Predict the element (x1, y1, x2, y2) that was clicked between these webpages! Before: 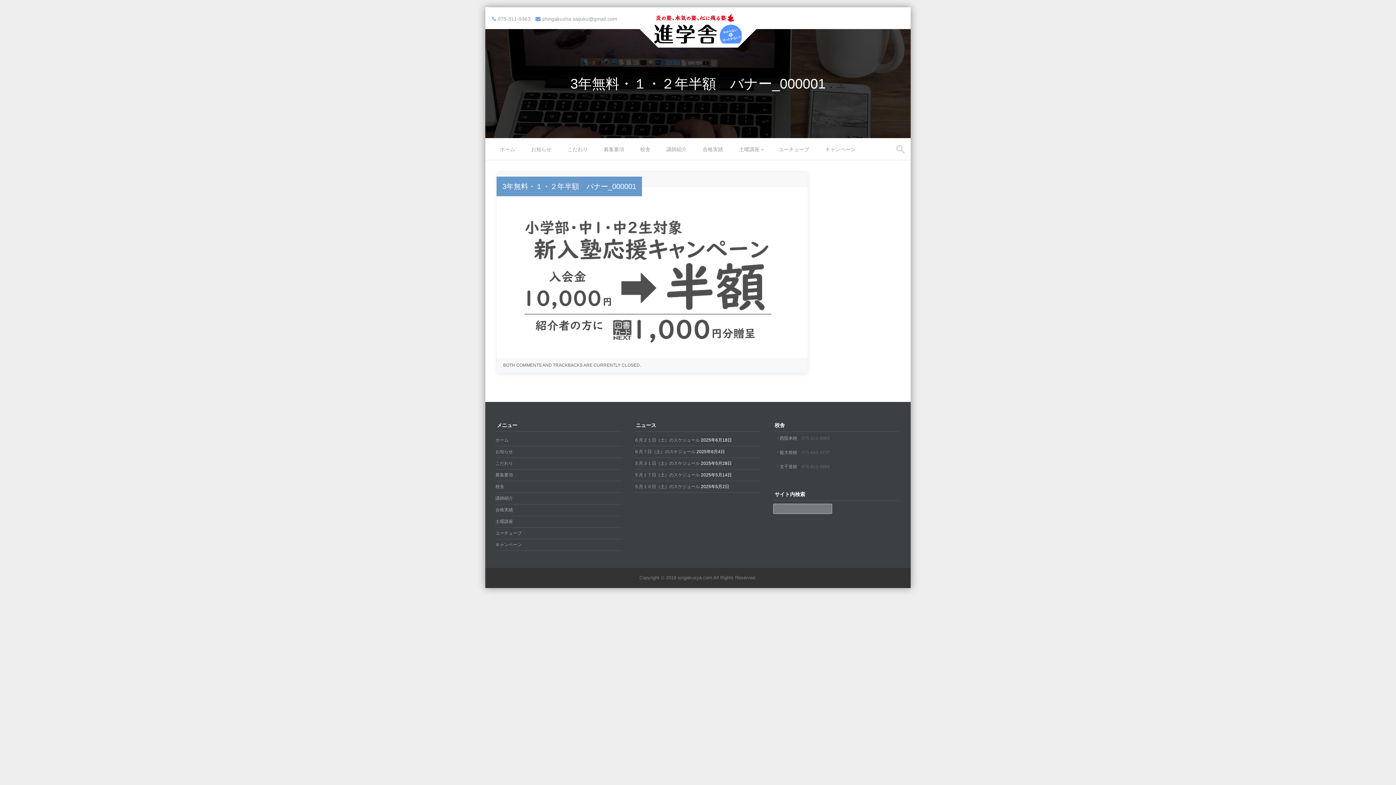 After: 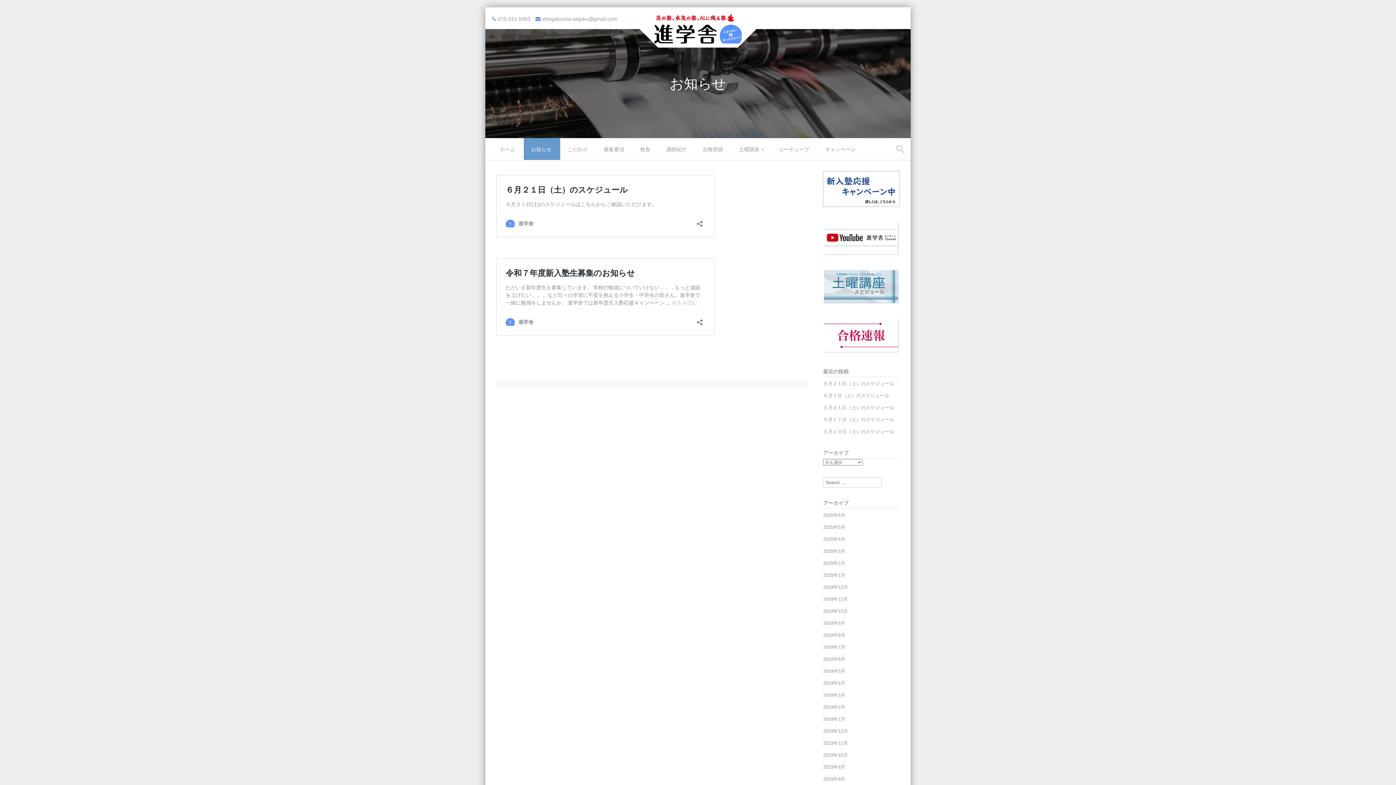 Action: label: お知らせ bbox: (495, 449, 513, 454)